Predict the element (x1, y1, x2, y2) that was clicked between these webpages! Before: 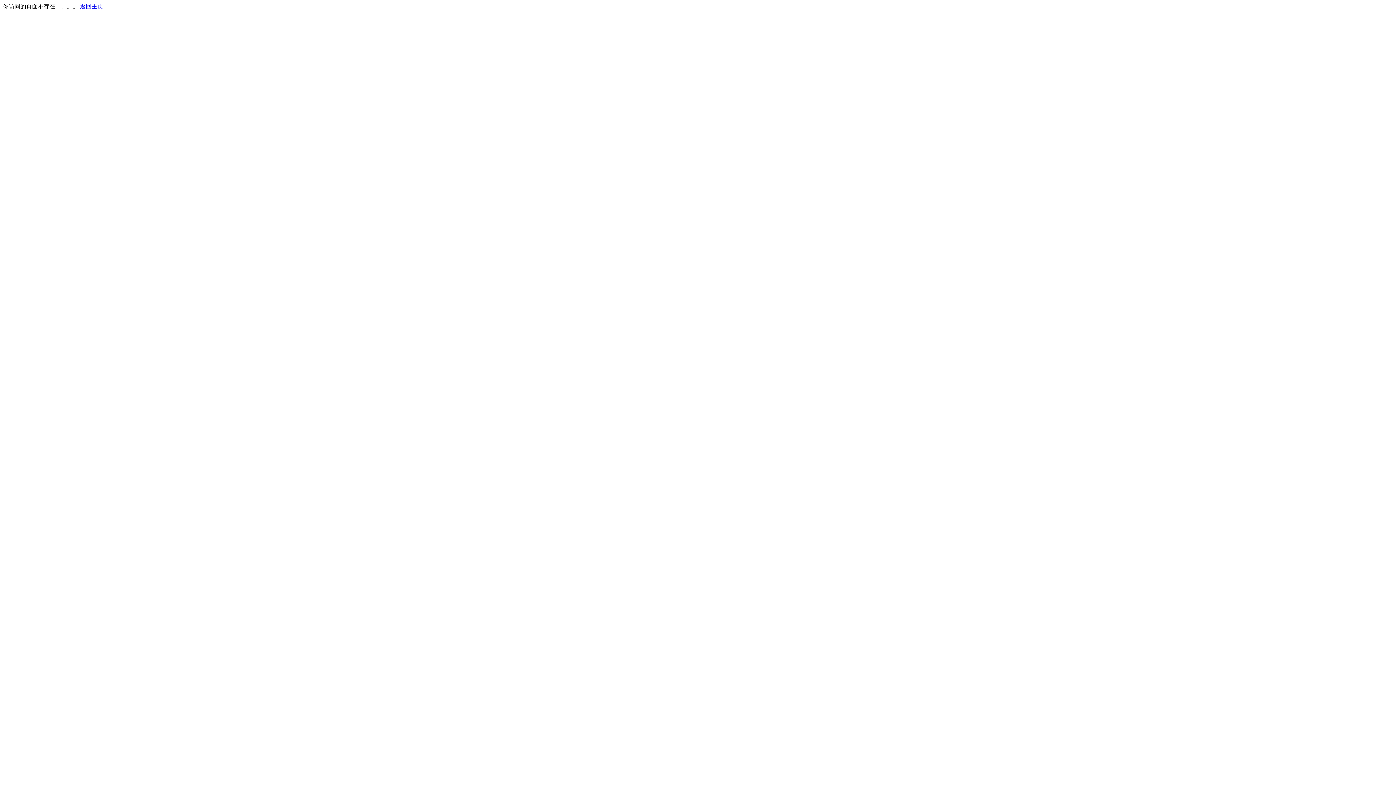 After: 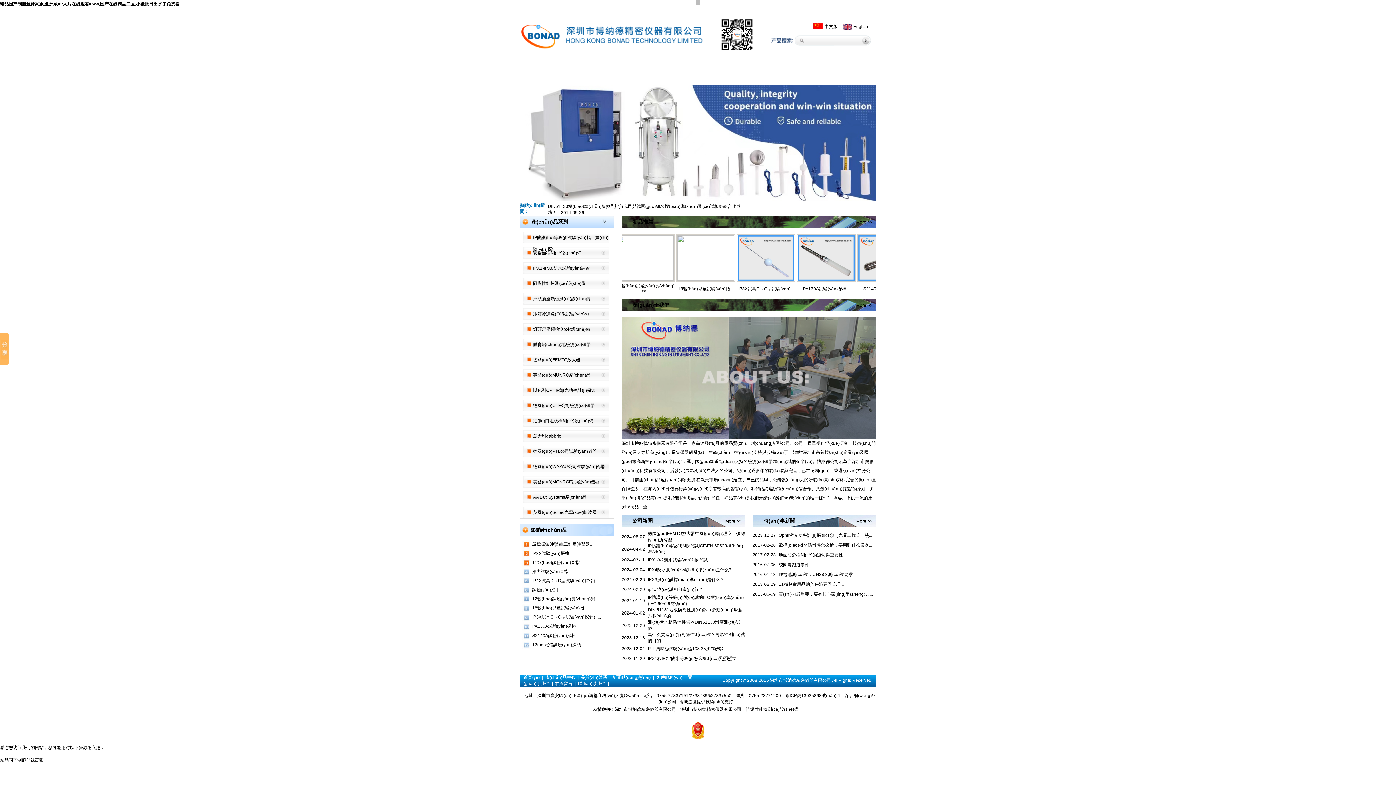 Action: label: 返回主页 bbox: (80, 3, 103, 9)